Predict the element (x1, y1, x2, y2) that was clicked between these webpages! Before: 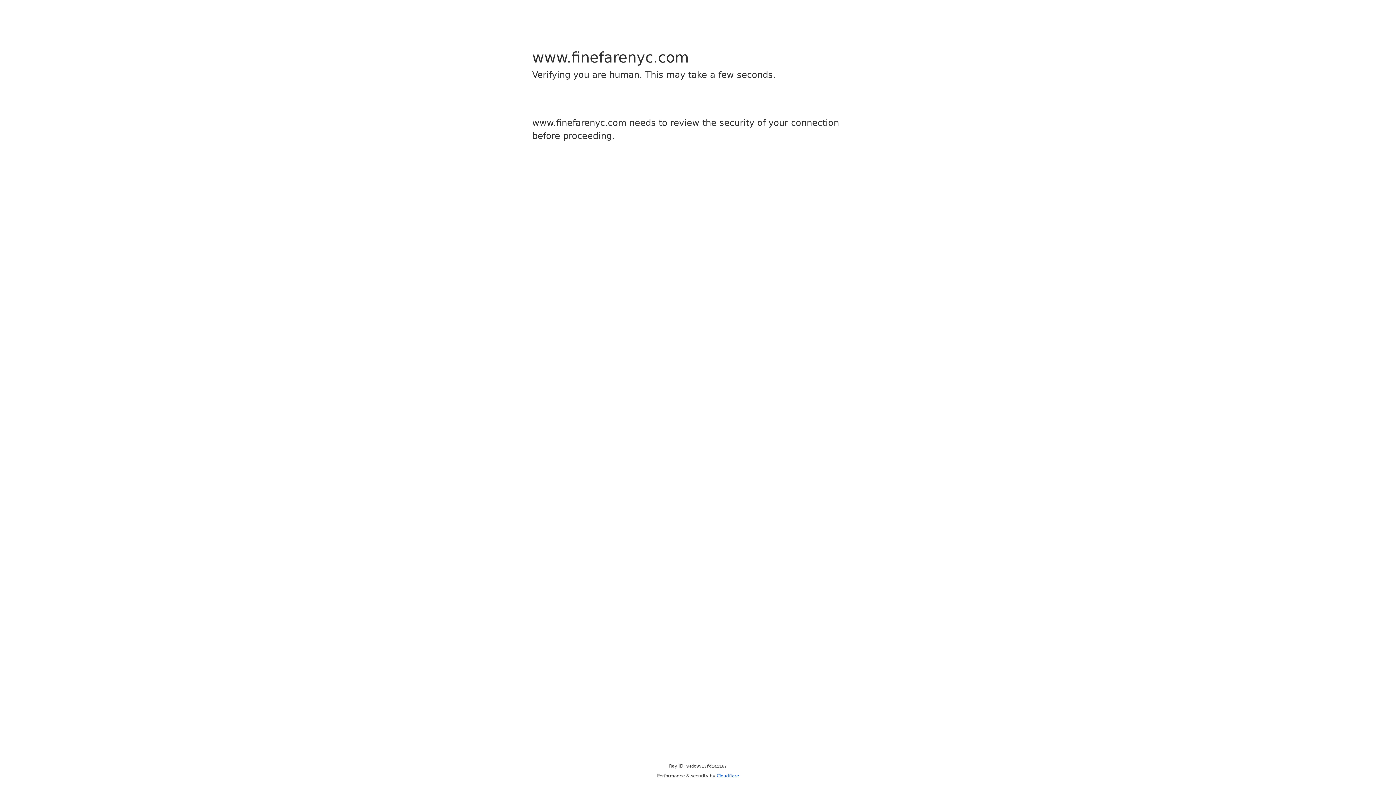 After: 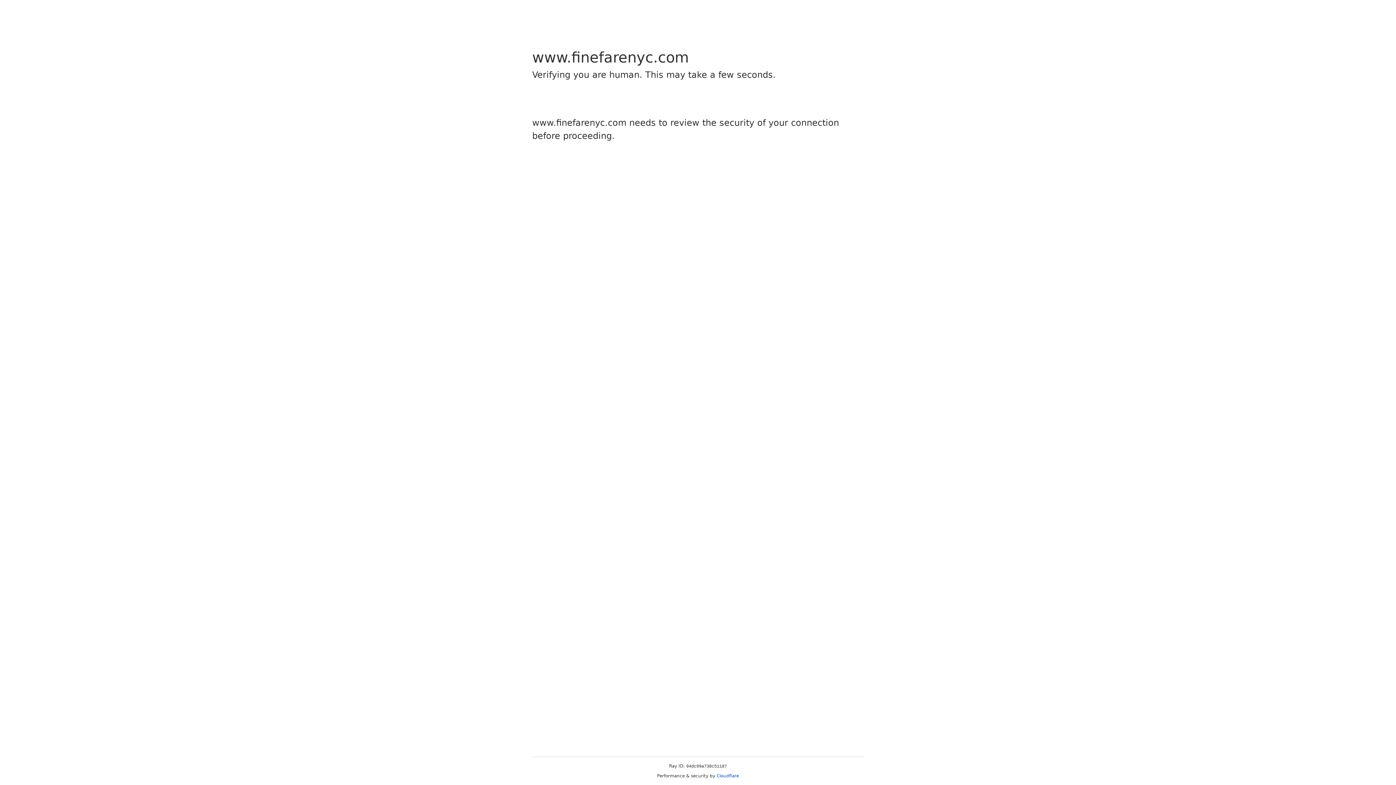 Action: bbox: (716, 773, 739, 778) label: Cloudflare